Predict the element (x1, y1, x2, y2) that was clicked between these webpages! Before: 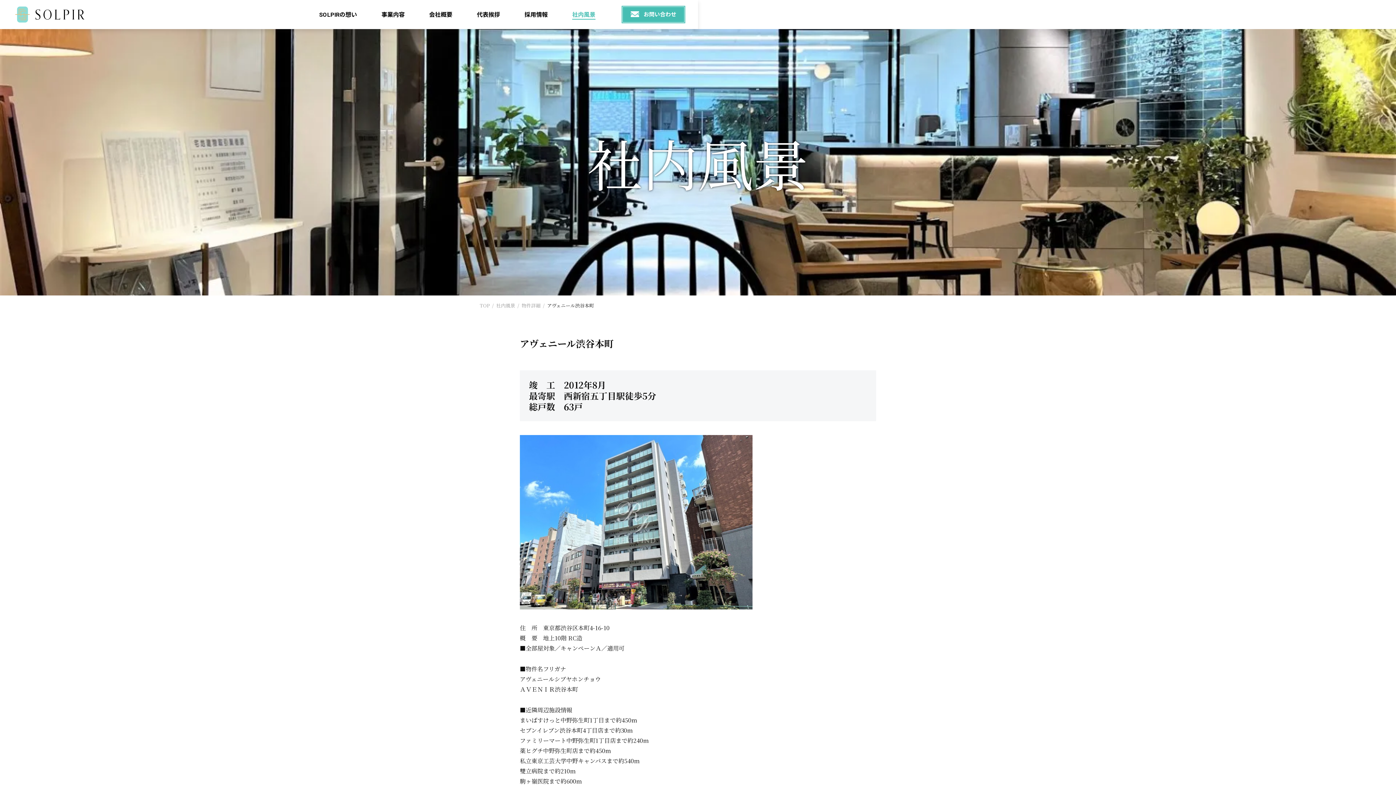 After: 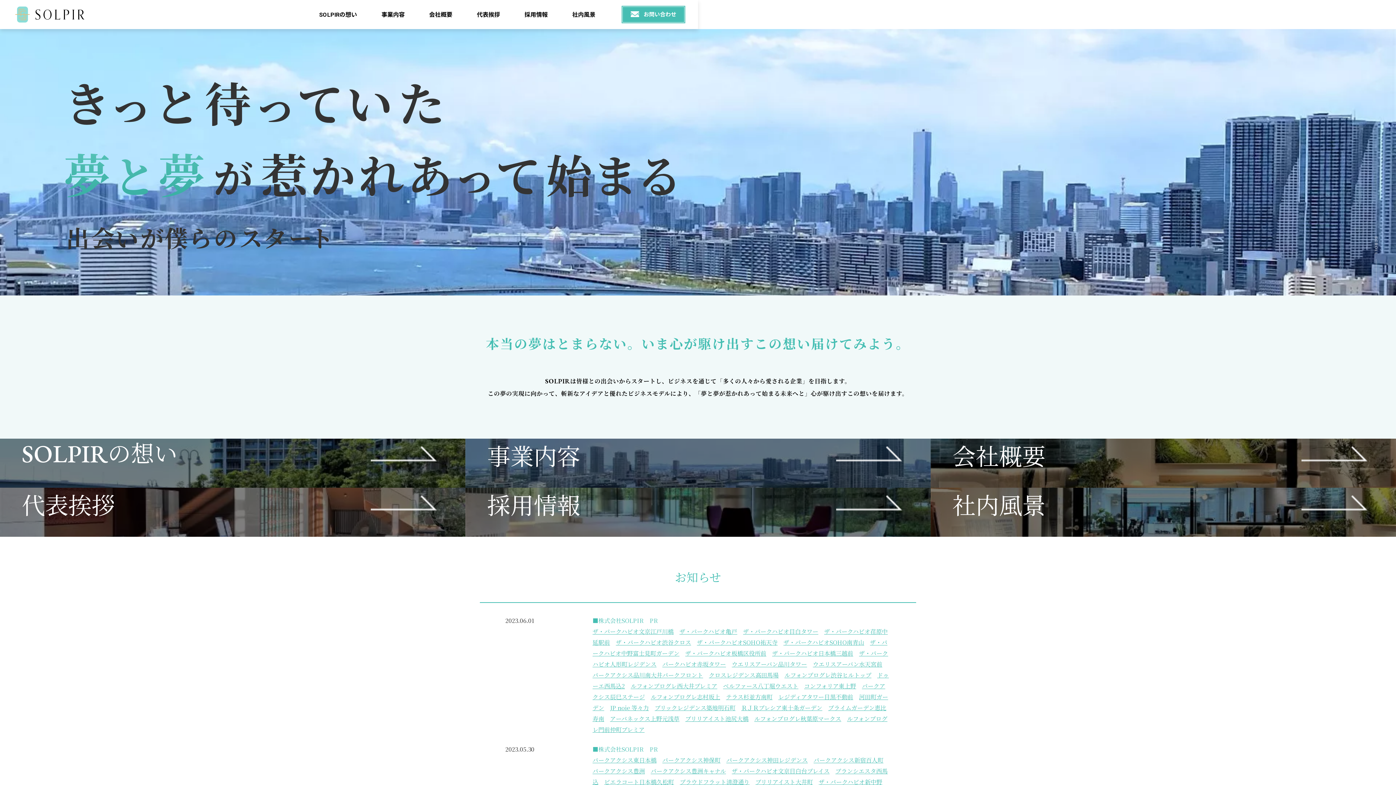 Action: bbox: (15, 6, 84, 22)